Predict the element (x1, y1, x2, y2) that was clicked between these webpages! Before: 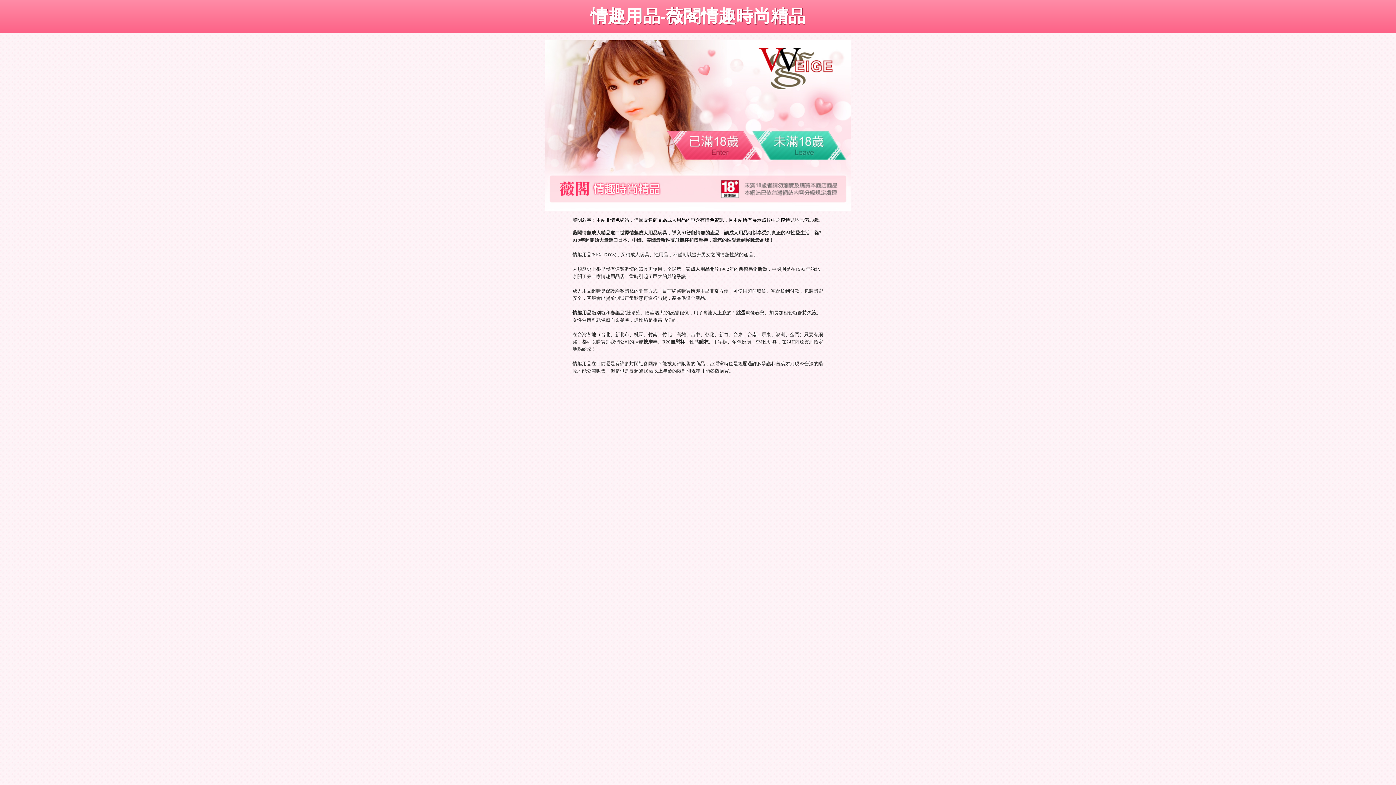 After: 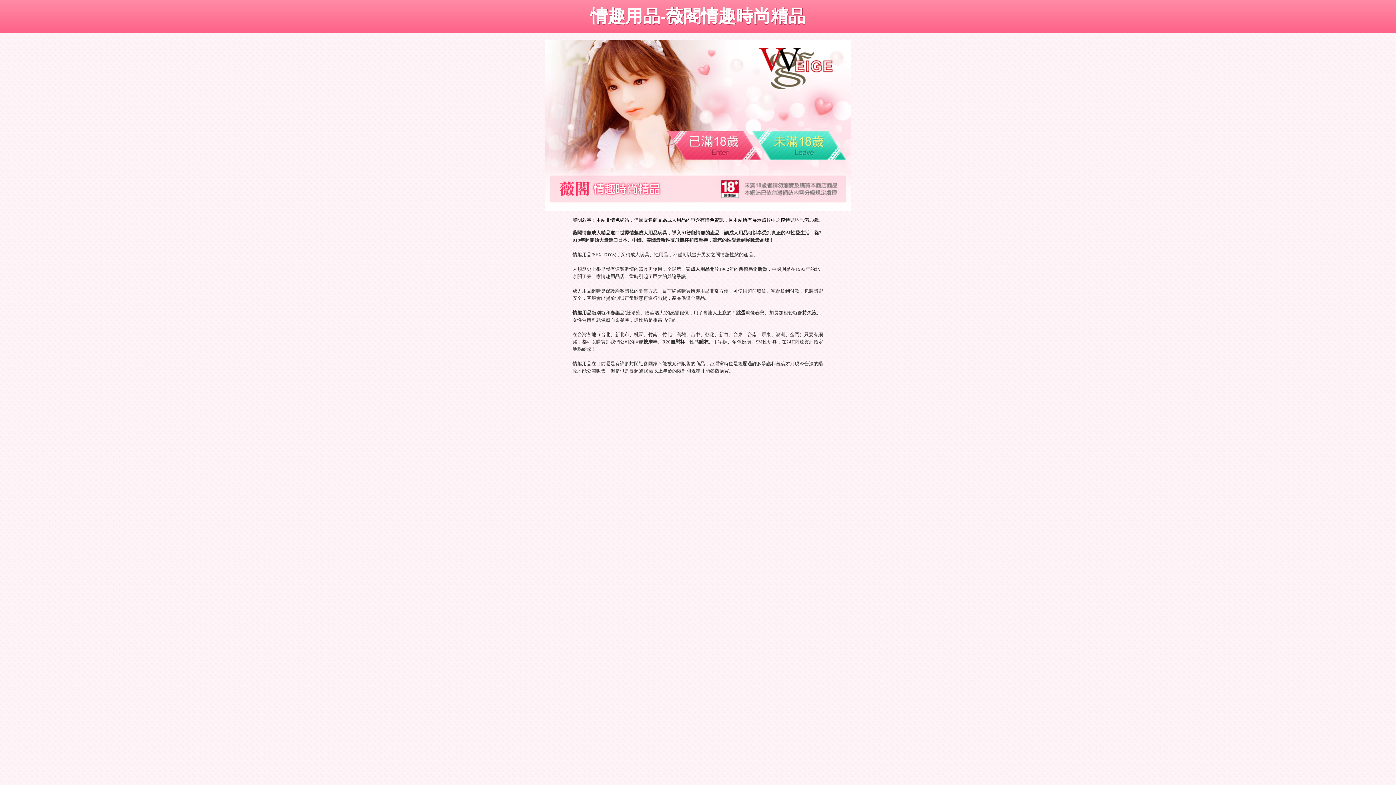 Action: label: 未滿18 bbox: (752, 131, 847, 160)